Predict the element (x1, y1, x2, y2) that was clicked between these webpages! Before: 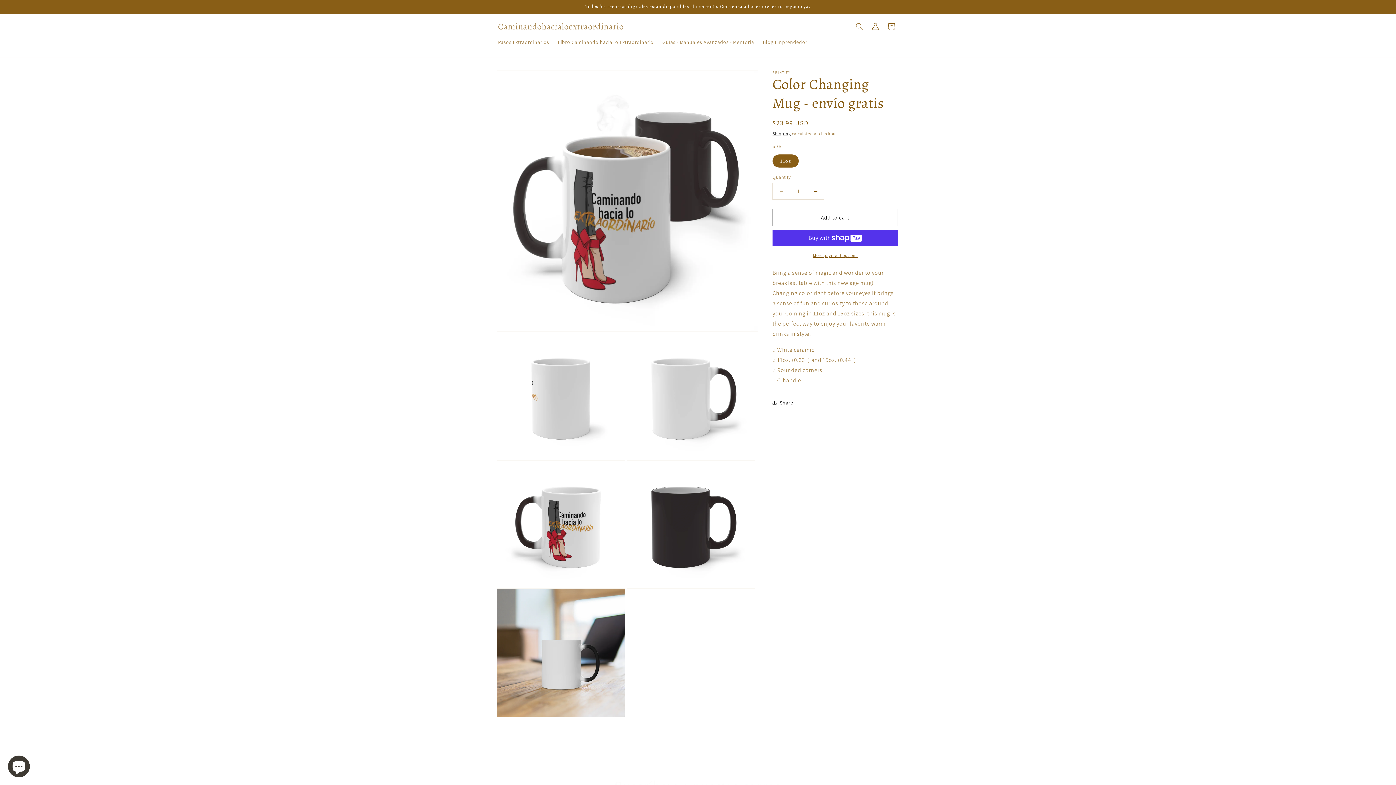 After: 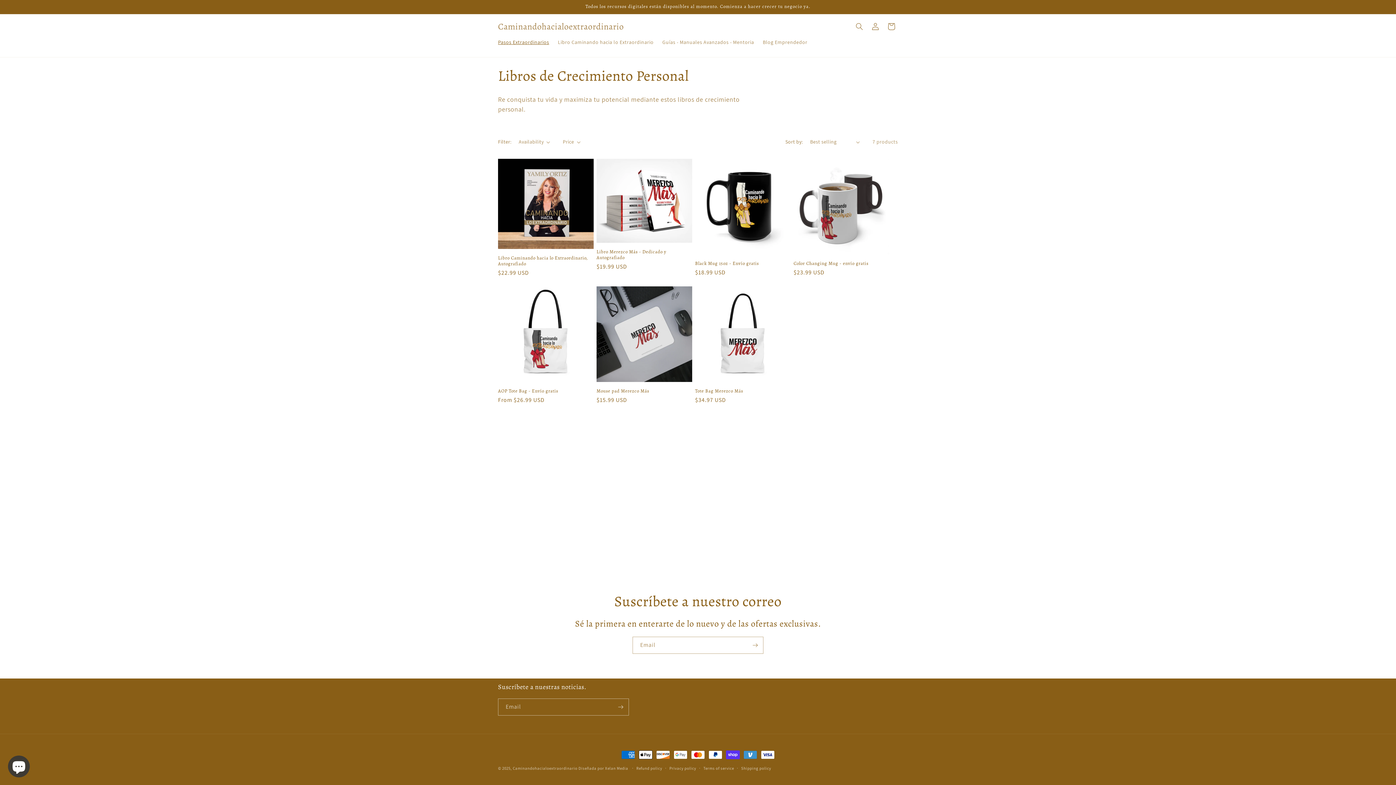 Action: bbox: (493, 34, 553, 49) label: Pasos Extraordinarios